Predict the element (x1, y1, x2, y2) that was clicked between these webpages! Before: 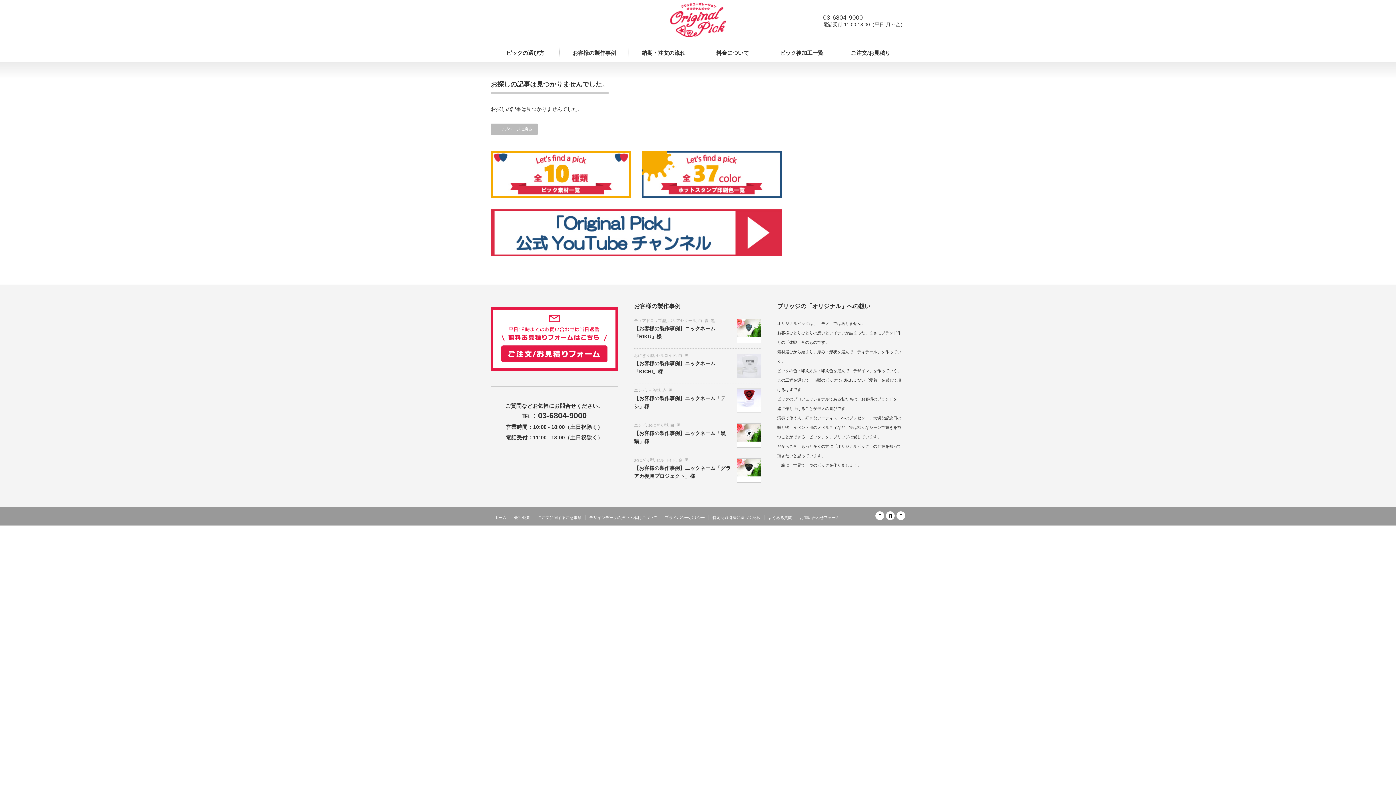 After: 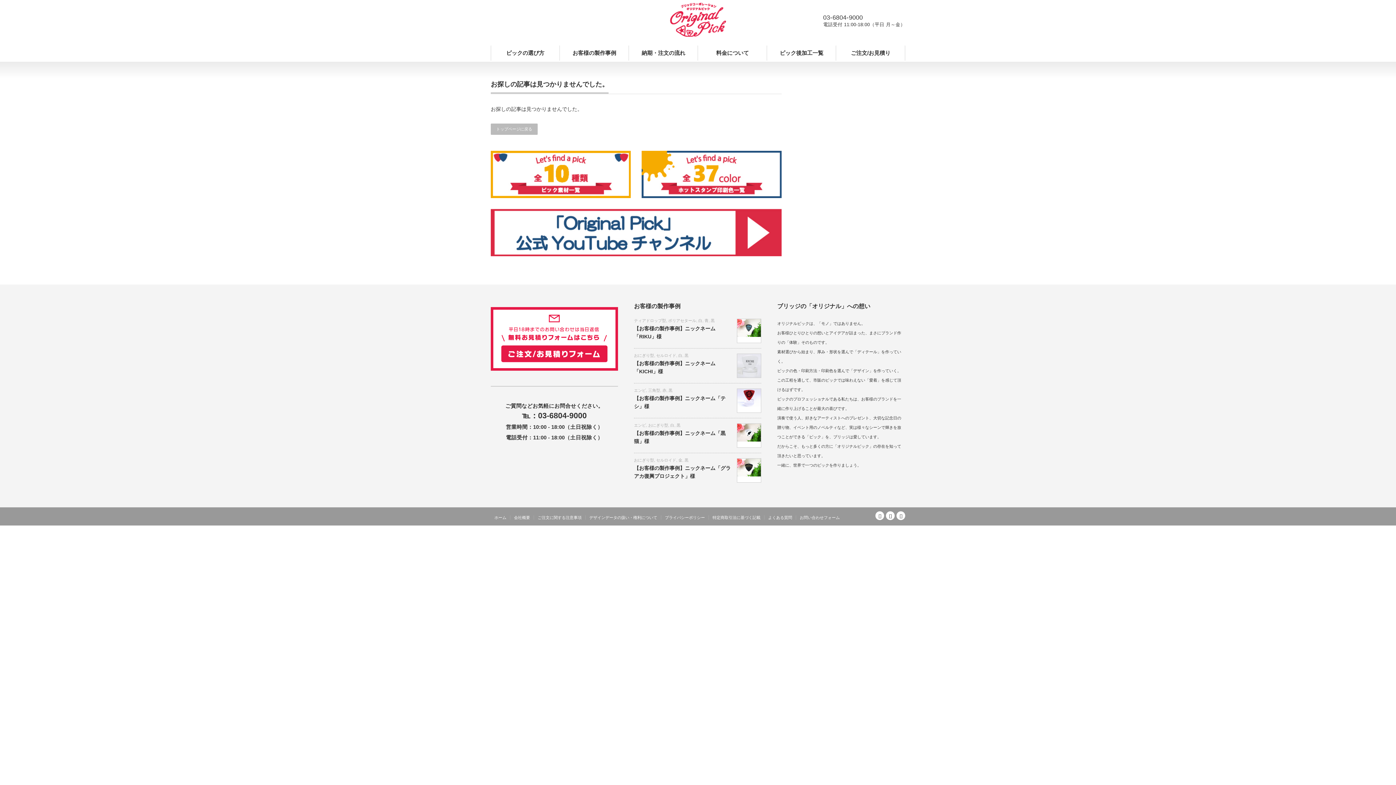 Action: bbox: (490, 367, 618, 371) label: 
